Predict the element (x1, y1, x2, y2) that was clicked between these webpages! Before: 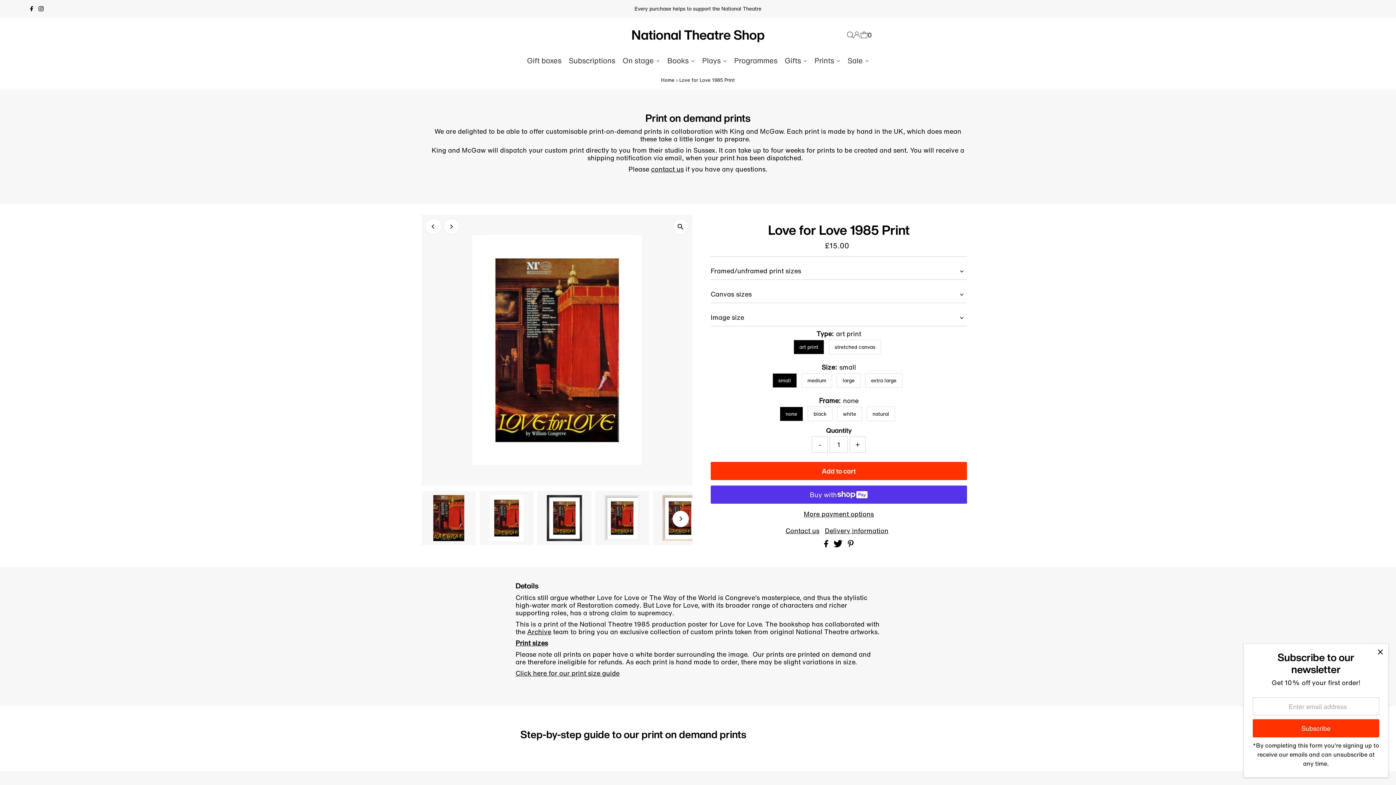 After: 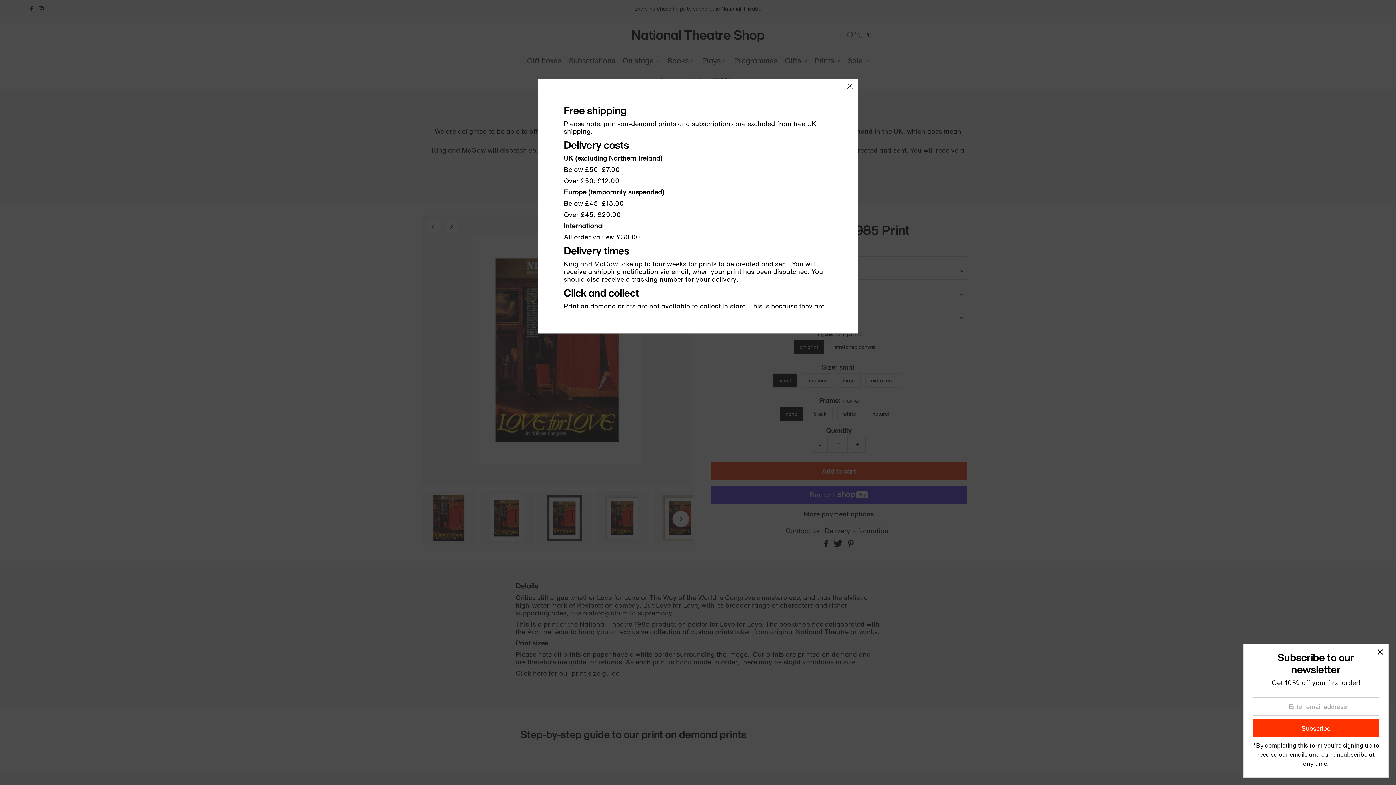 Action: bbox: (825, 527, 888, 534) label: Delivery information